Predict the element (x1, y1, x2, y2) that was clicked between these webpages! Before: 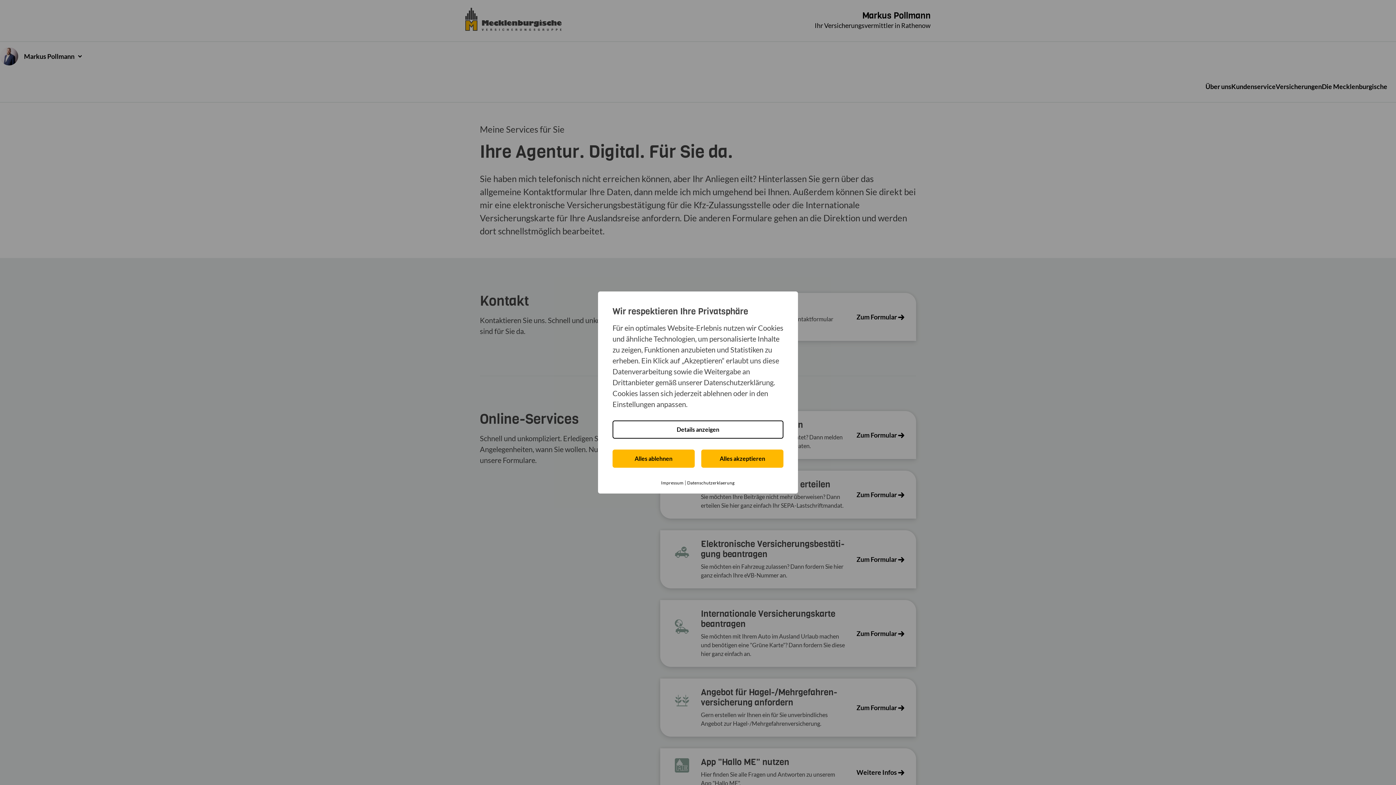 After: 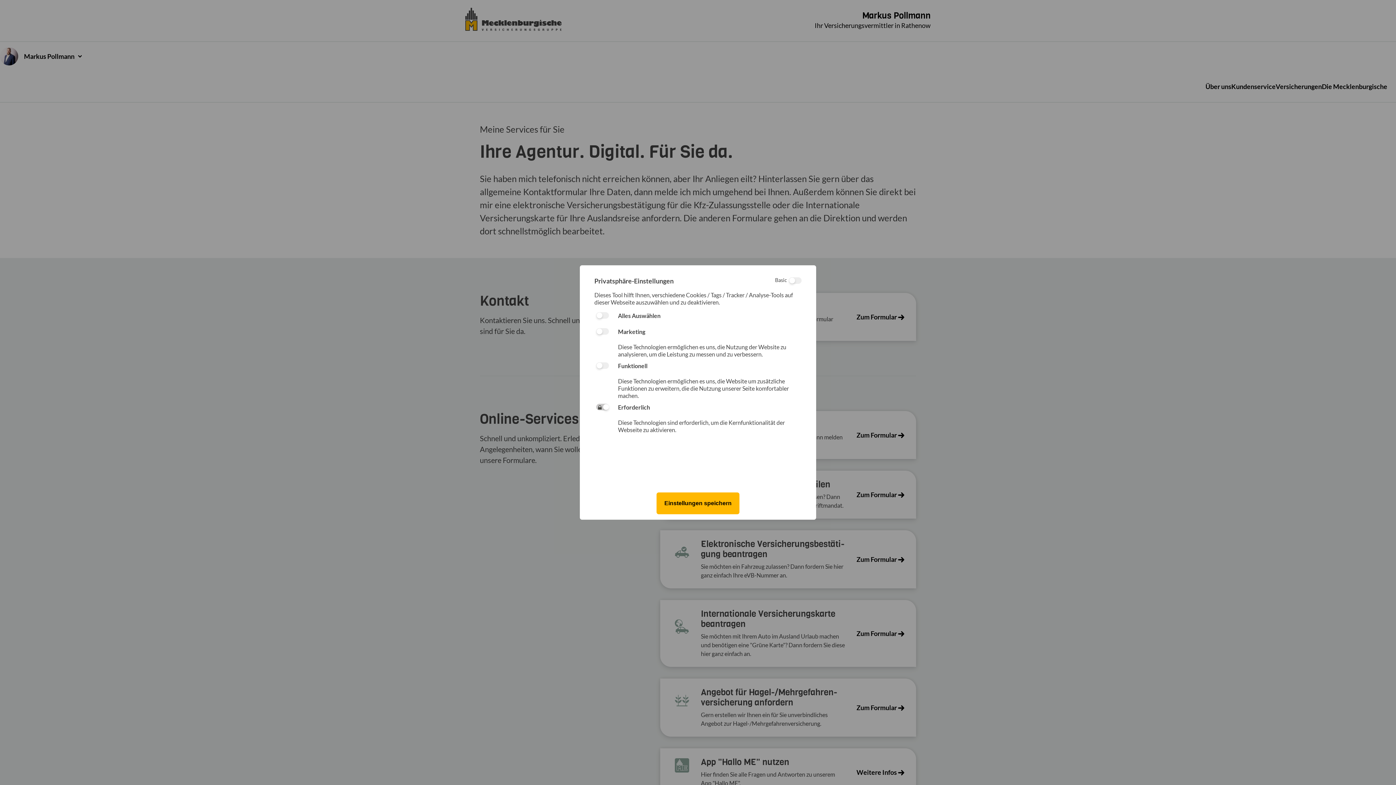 Action: bbox: (612, 420, 783, 438) label: Details anzeigen